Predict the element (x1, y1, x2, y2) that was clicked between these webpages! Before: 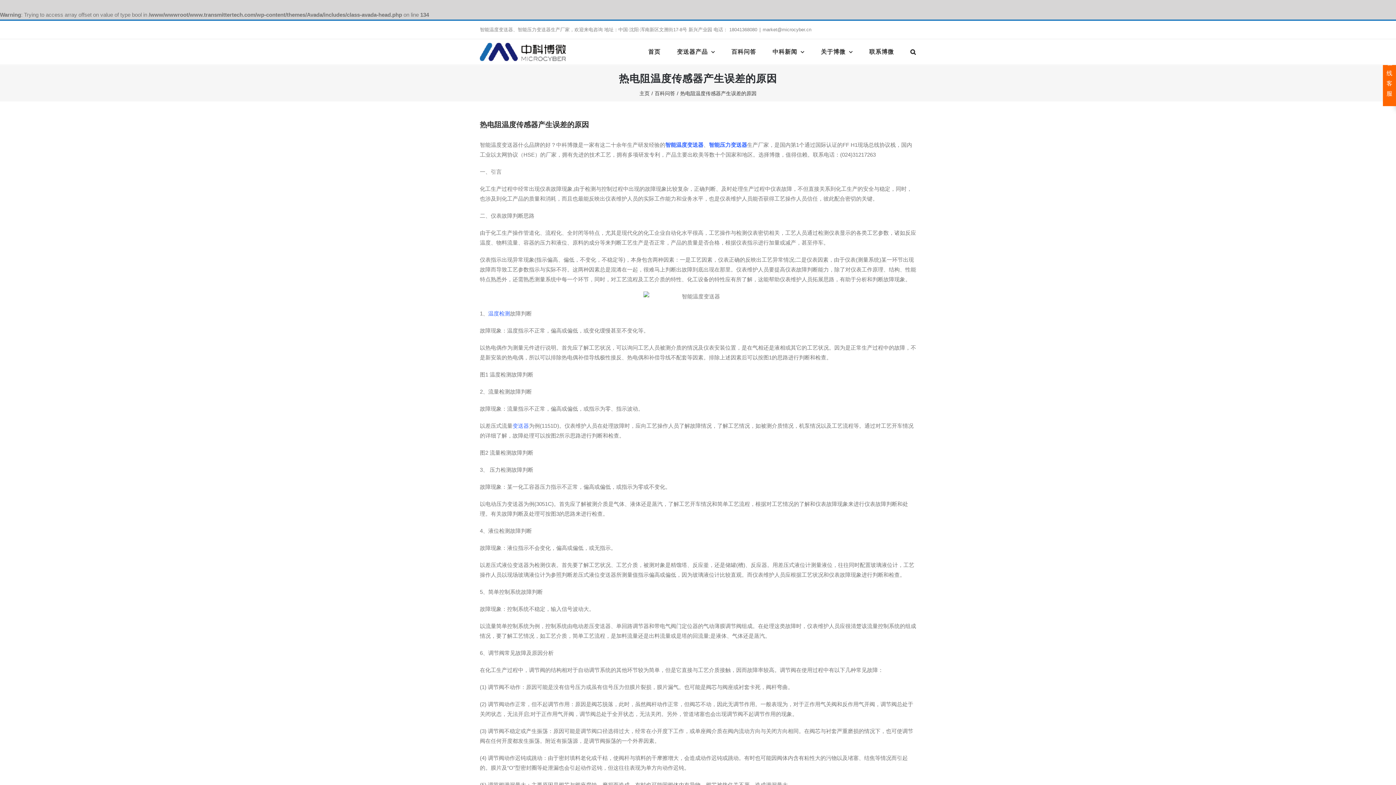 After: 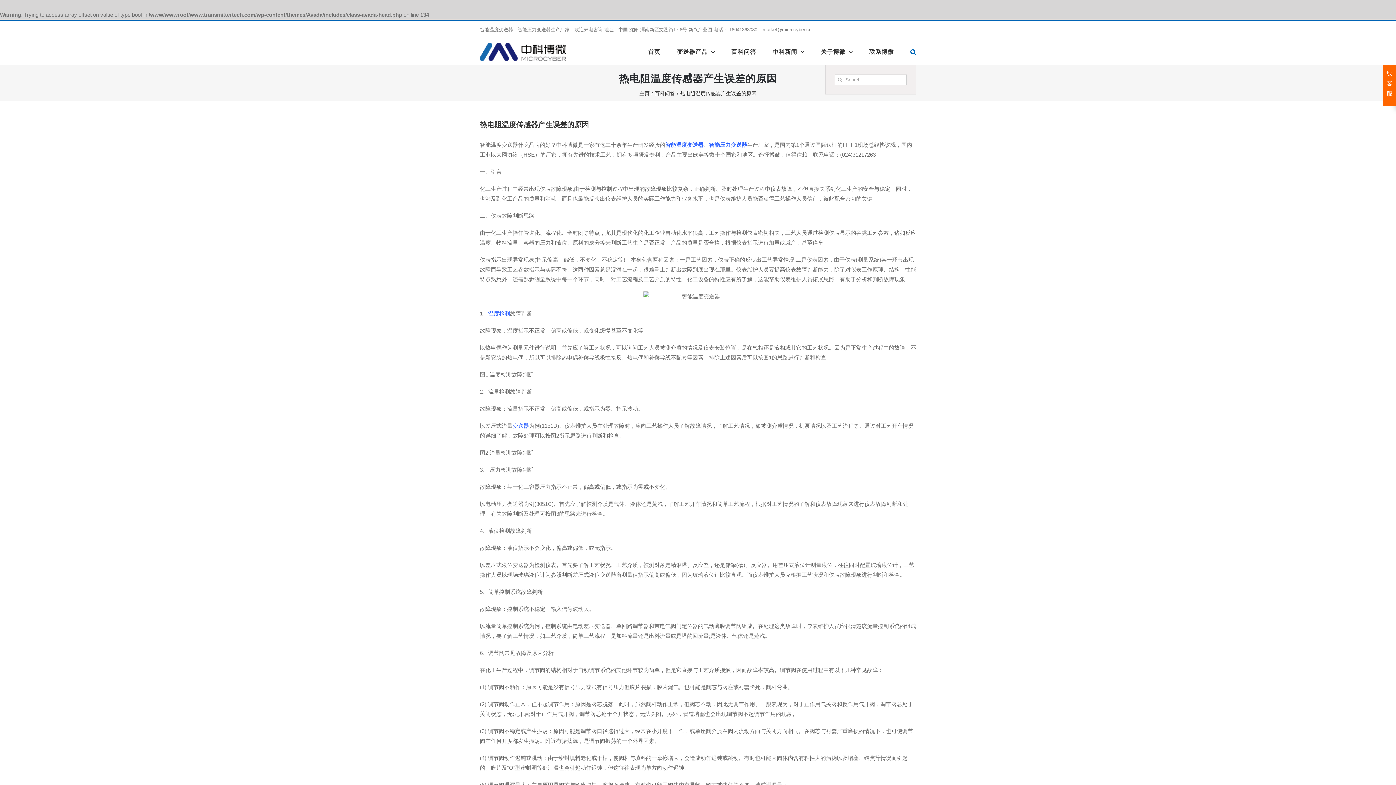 Action: bbox: (910, 39, 916, 64) label: 搜索